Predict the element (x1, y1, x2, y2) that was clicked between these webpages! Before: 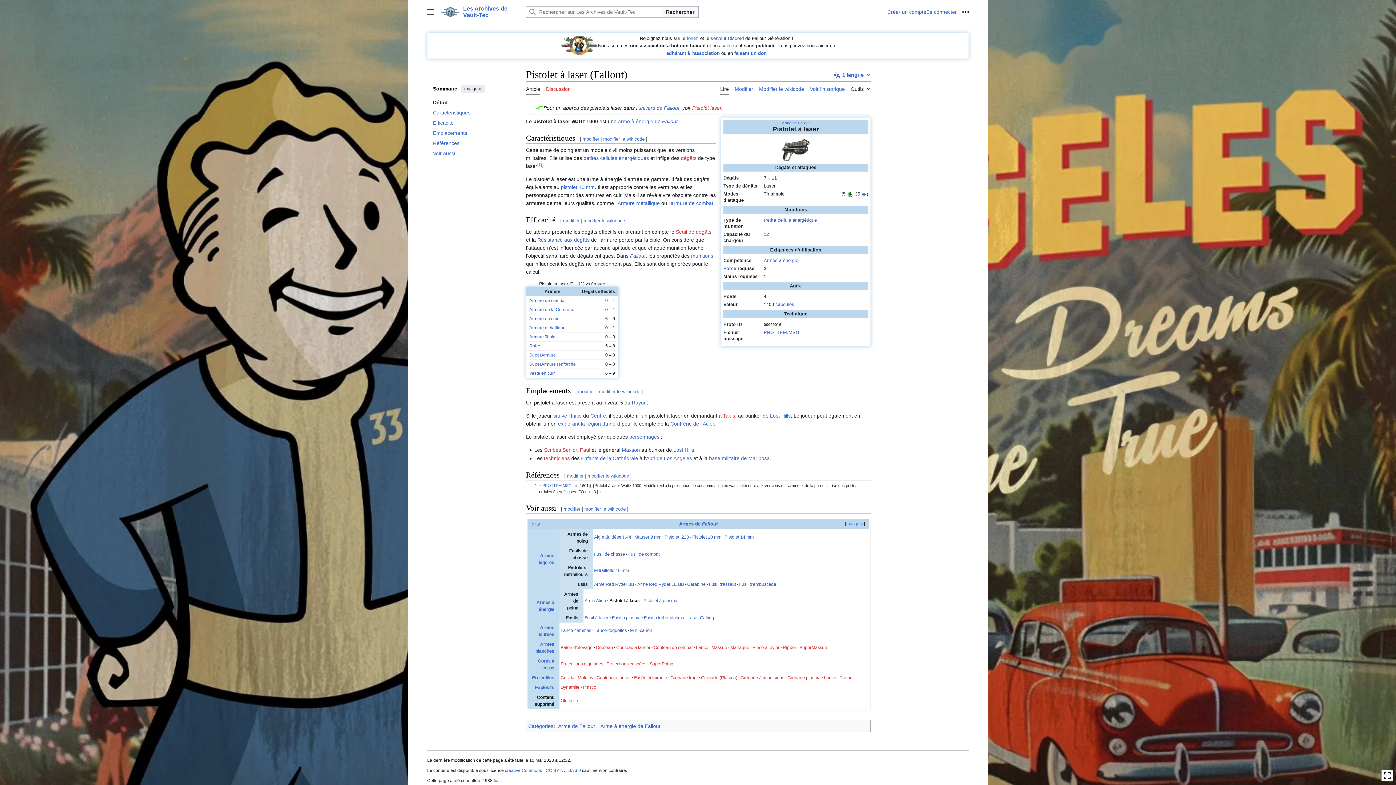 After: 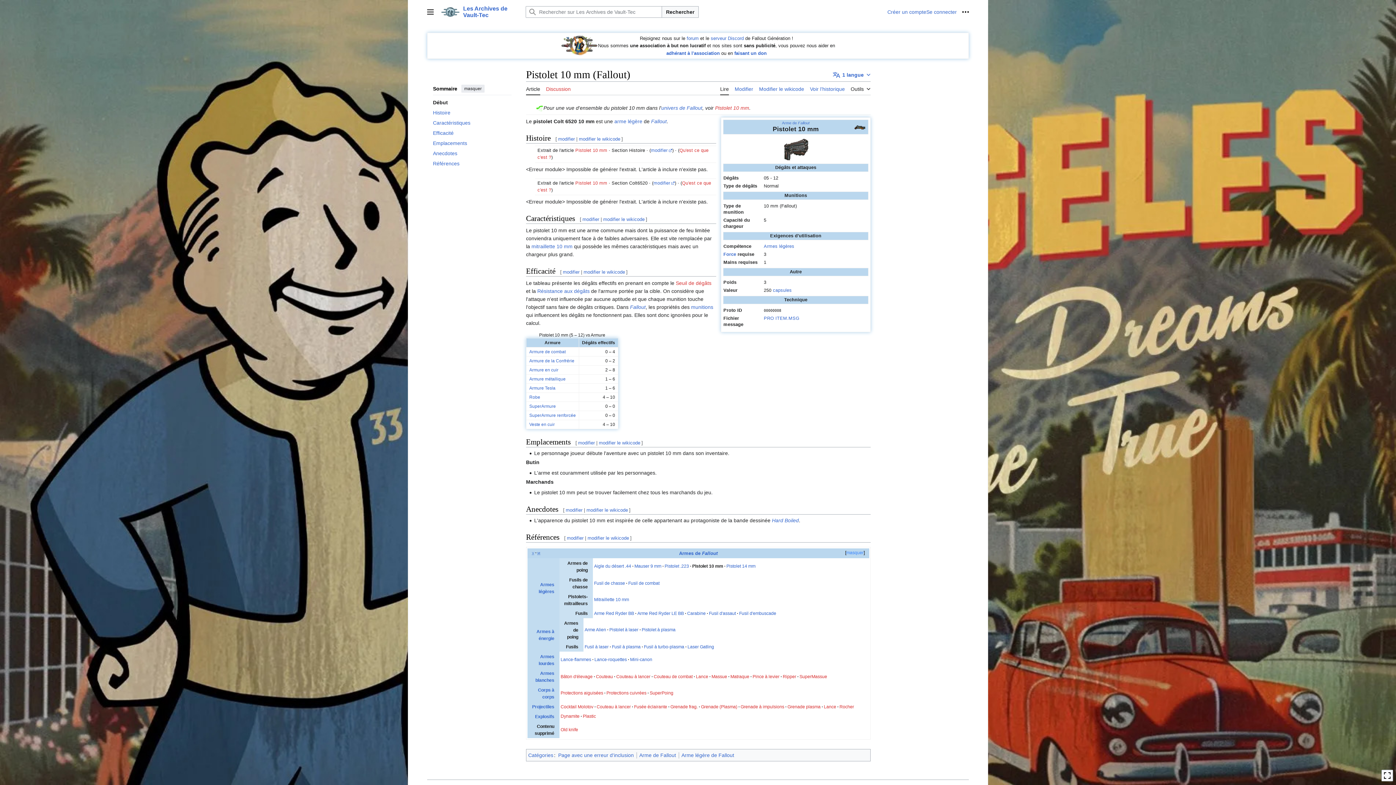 Action: bbox: (561, 184, 594, 190) label: pistolet 10 mm